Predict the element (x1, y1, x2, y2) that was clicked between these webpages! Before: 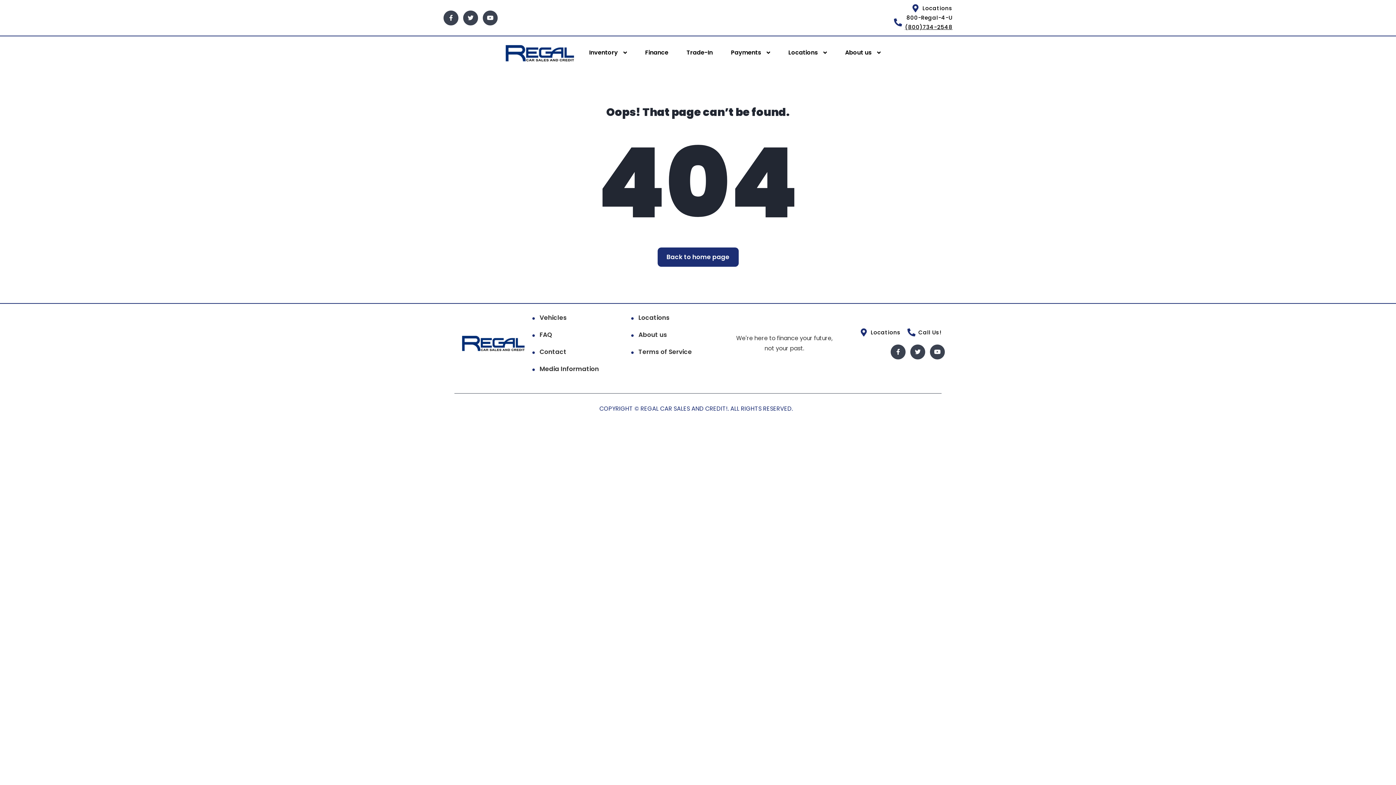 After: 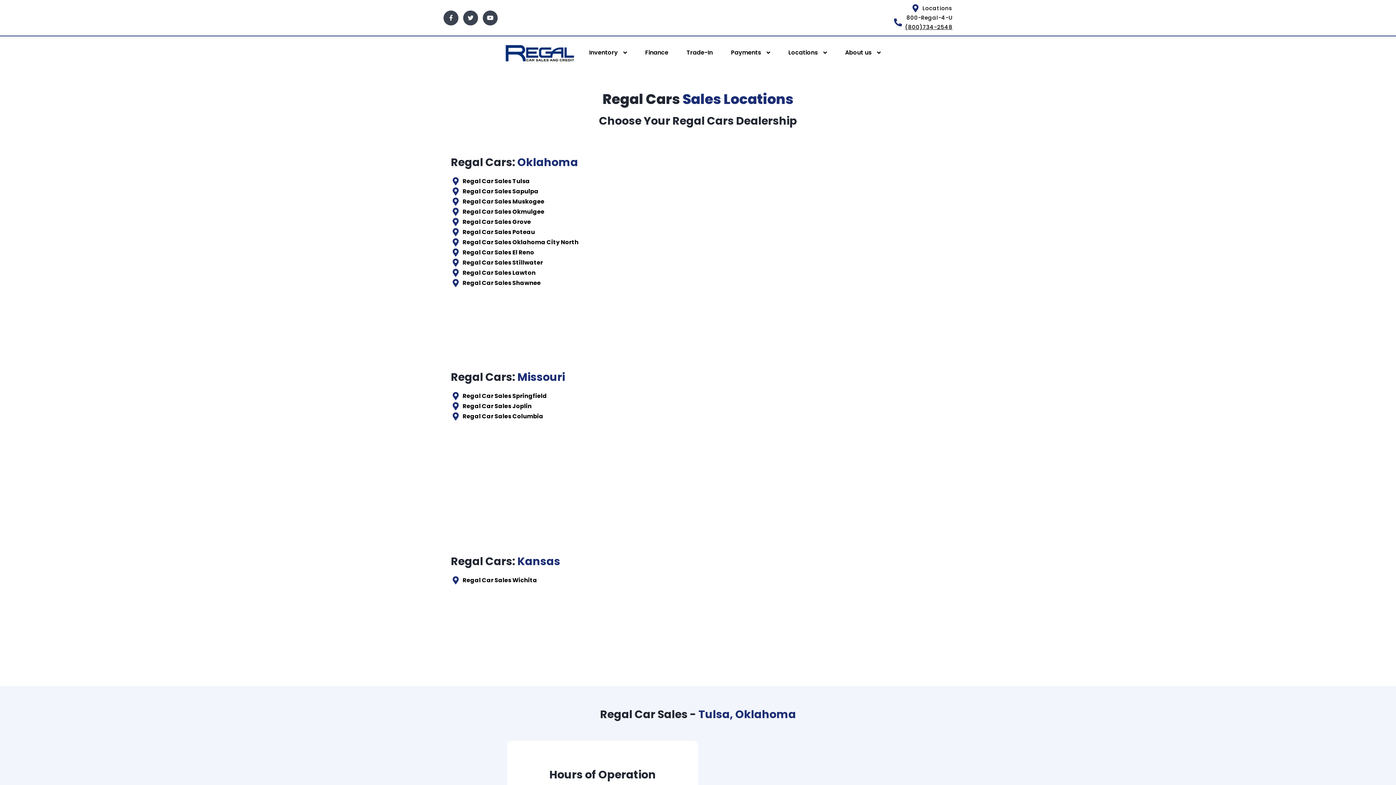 Action: label: Locations bbox: (859, 327, 900, 337)